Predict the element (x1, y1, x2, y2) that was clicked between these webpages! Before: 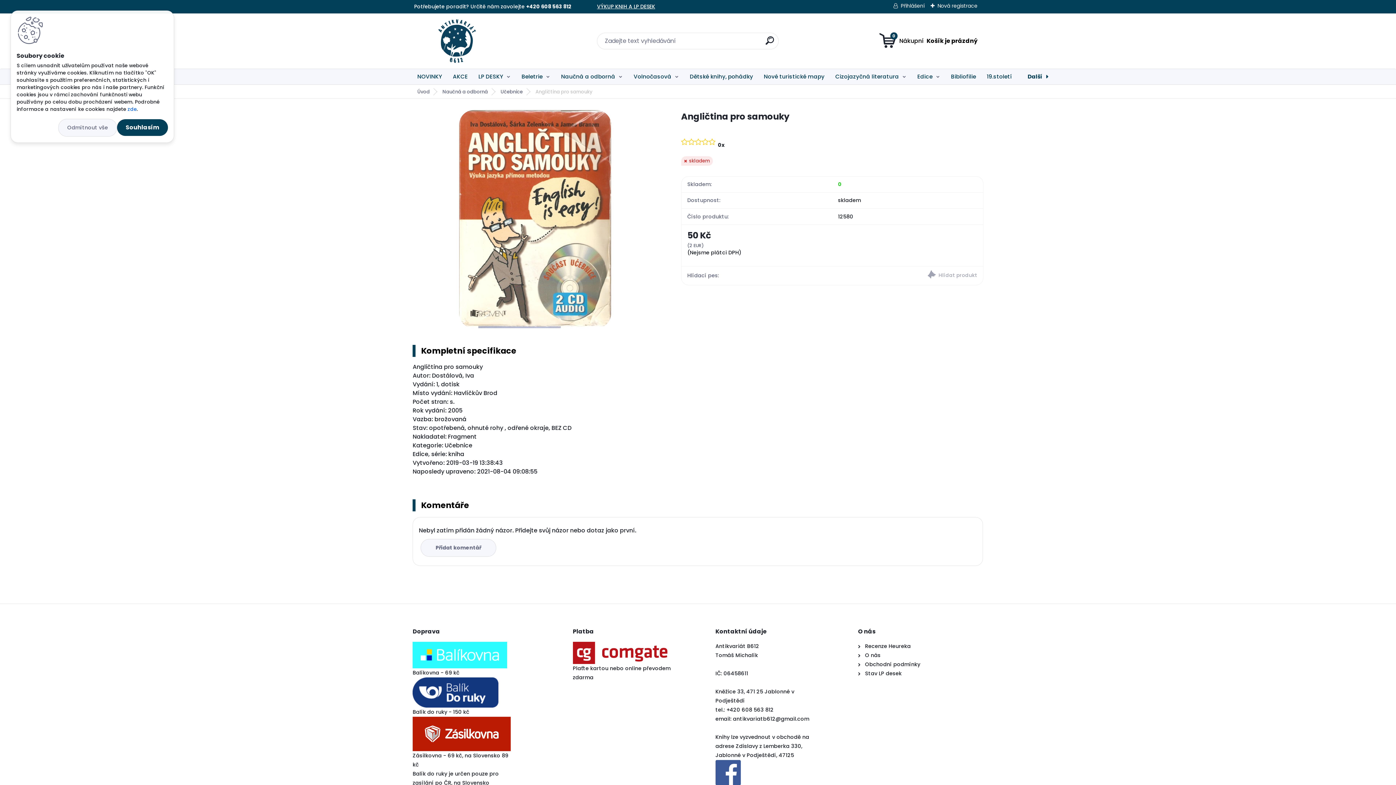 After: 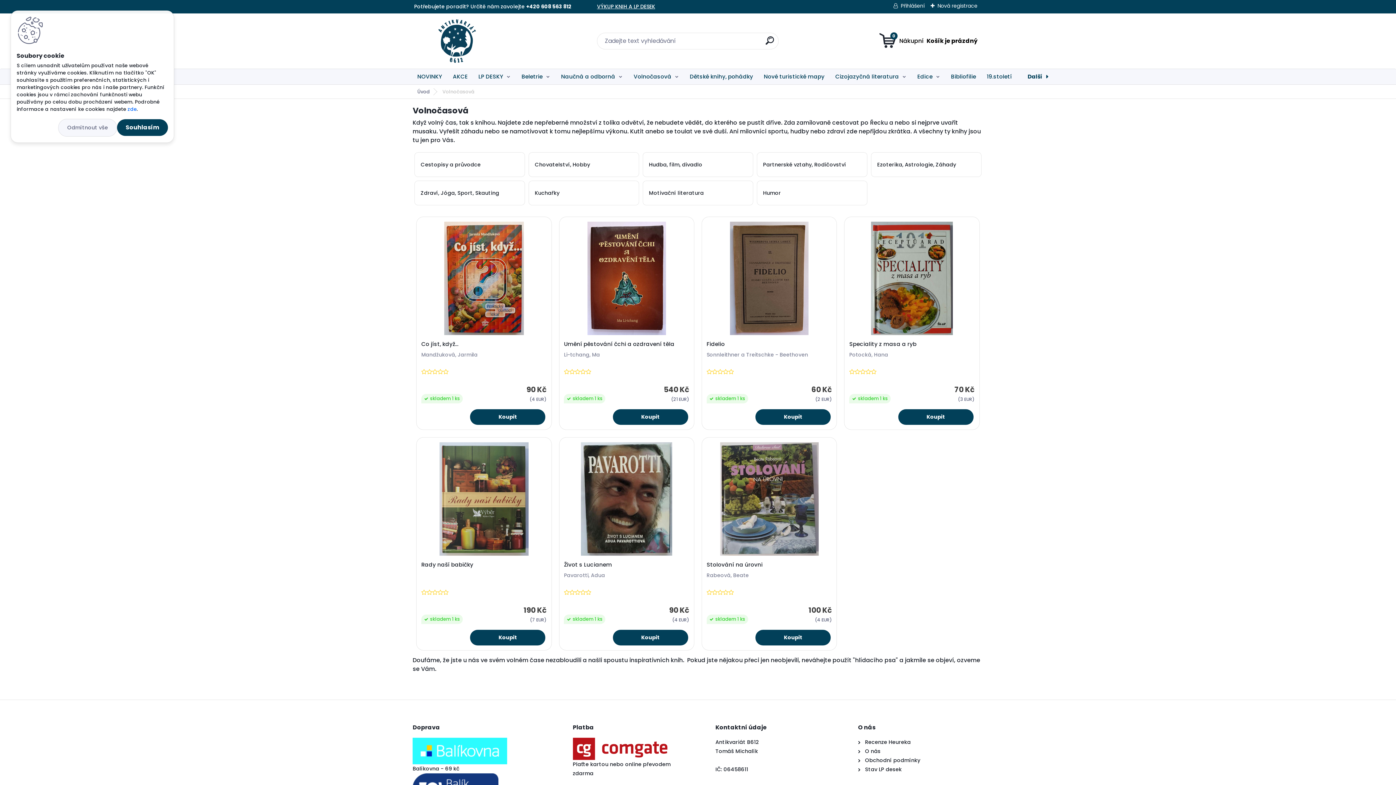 Action: bbox: (629, 69, 683, 84) label: Volnočasová